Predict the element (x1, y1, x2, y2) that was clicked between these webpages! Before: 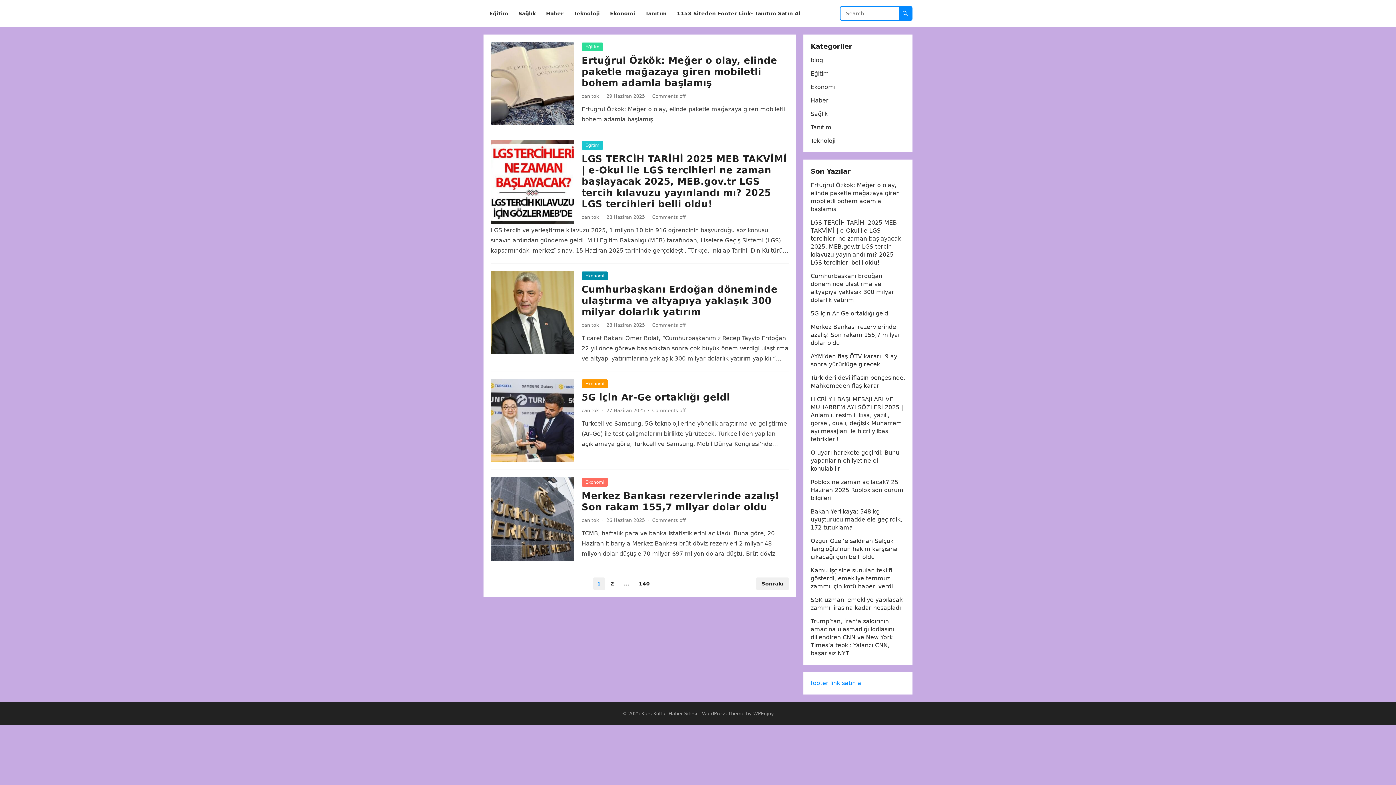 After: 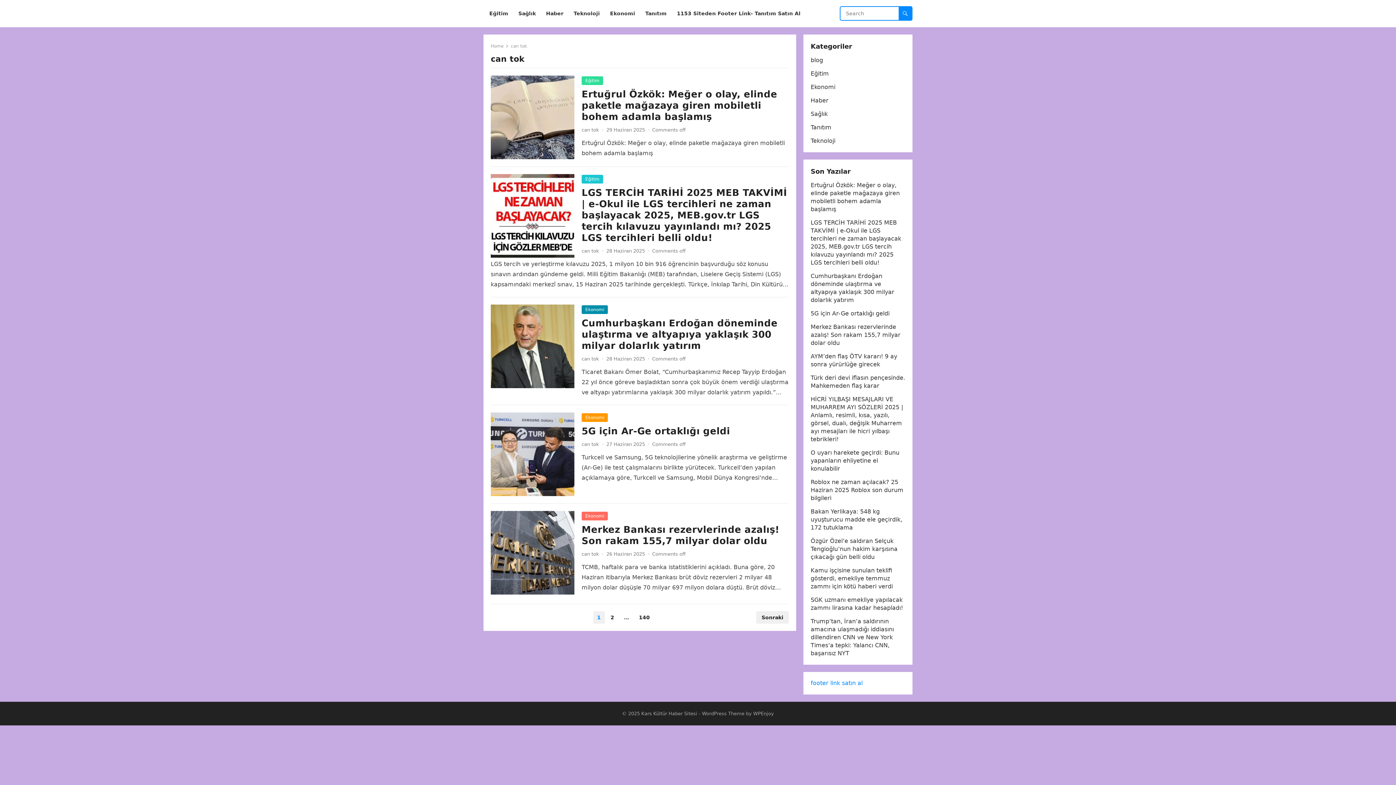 Action: label: can tok bbox: (581, 408, 599, 413)